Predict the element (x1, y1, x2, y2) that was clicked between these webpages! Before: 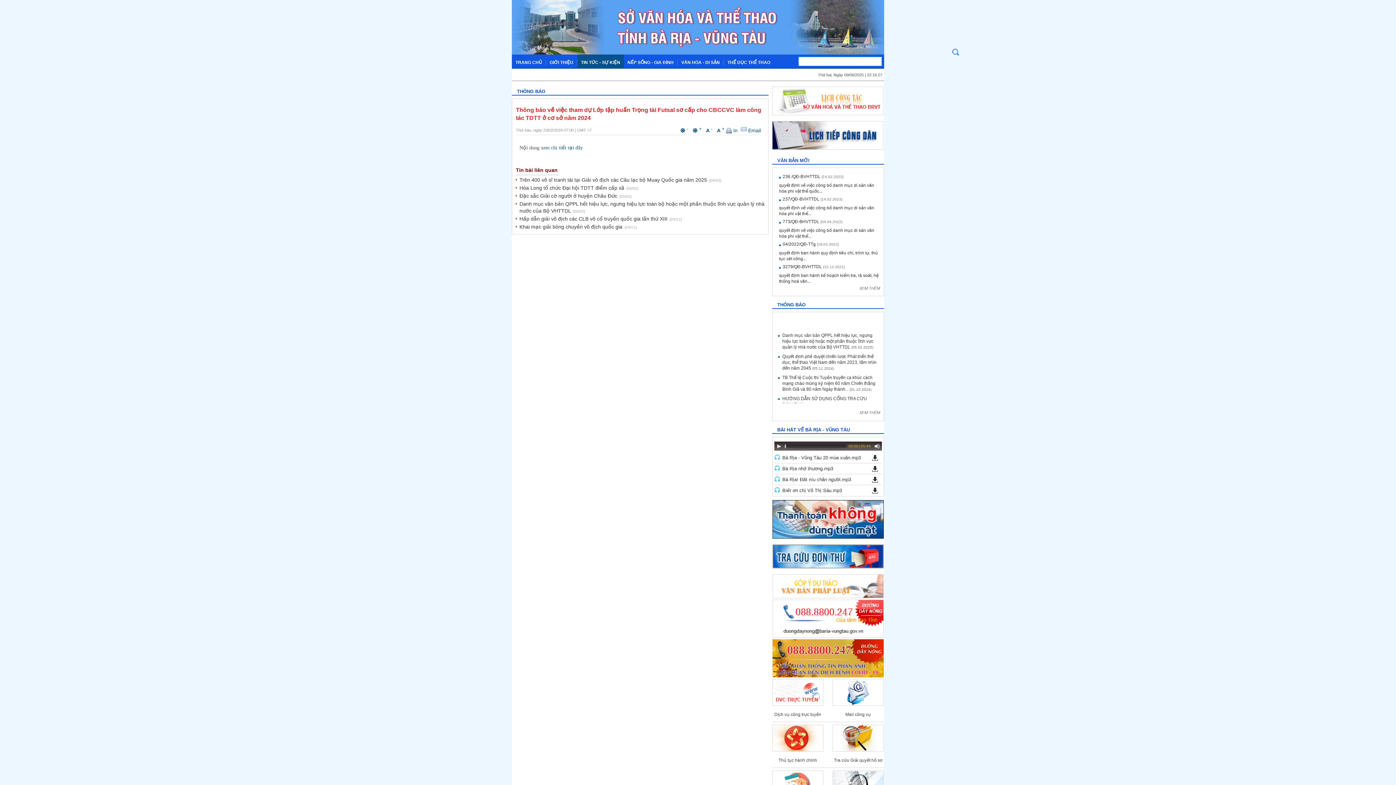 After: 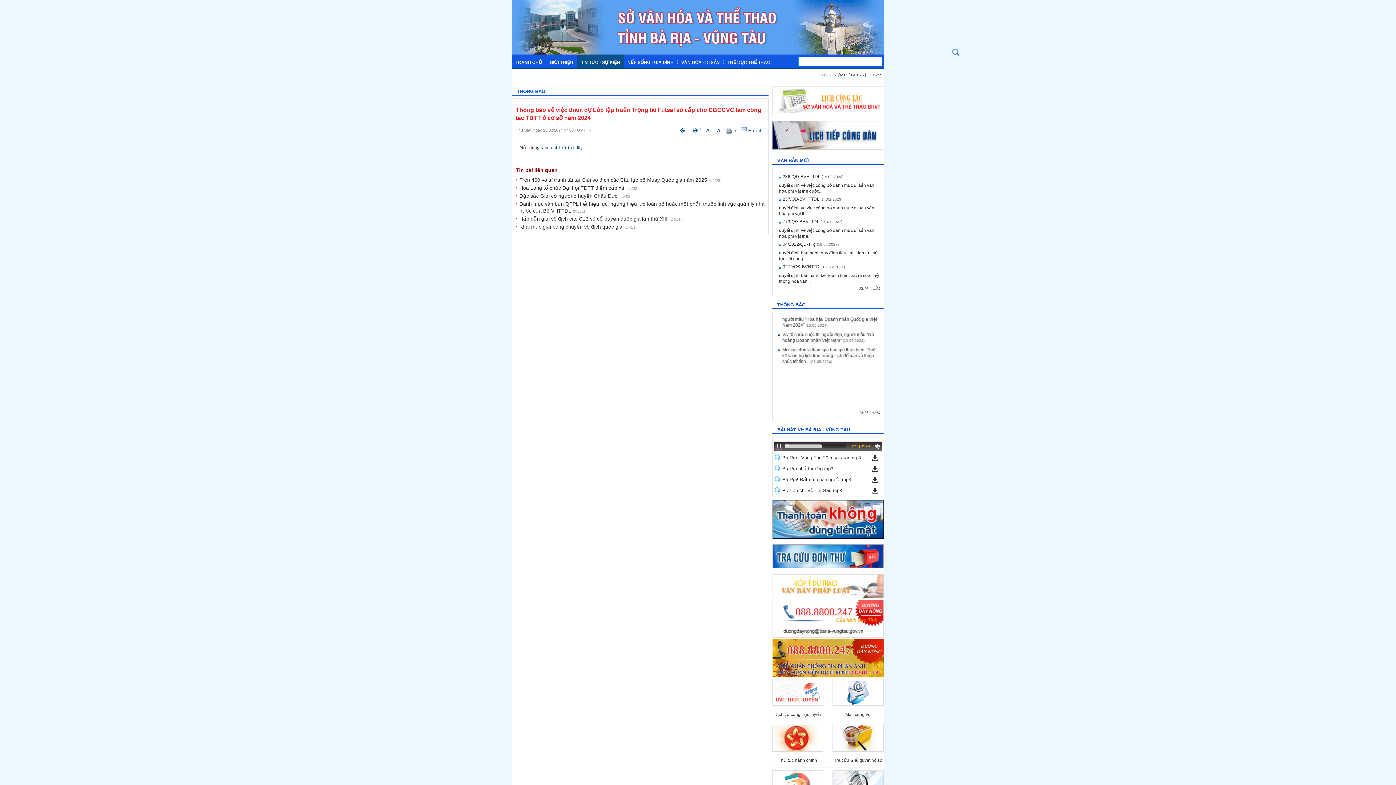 Action: bbox: (776, 443, 782, 449) label: Play/Pause